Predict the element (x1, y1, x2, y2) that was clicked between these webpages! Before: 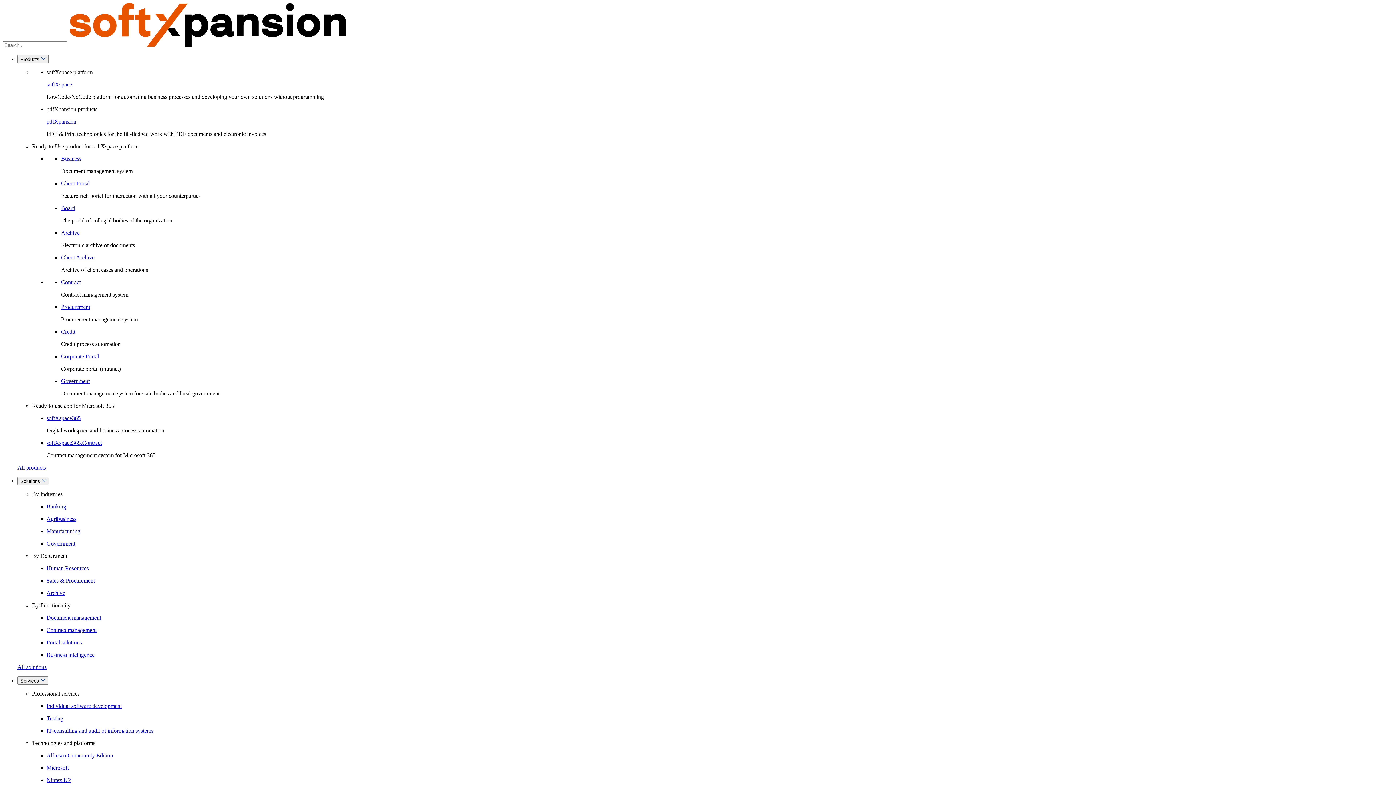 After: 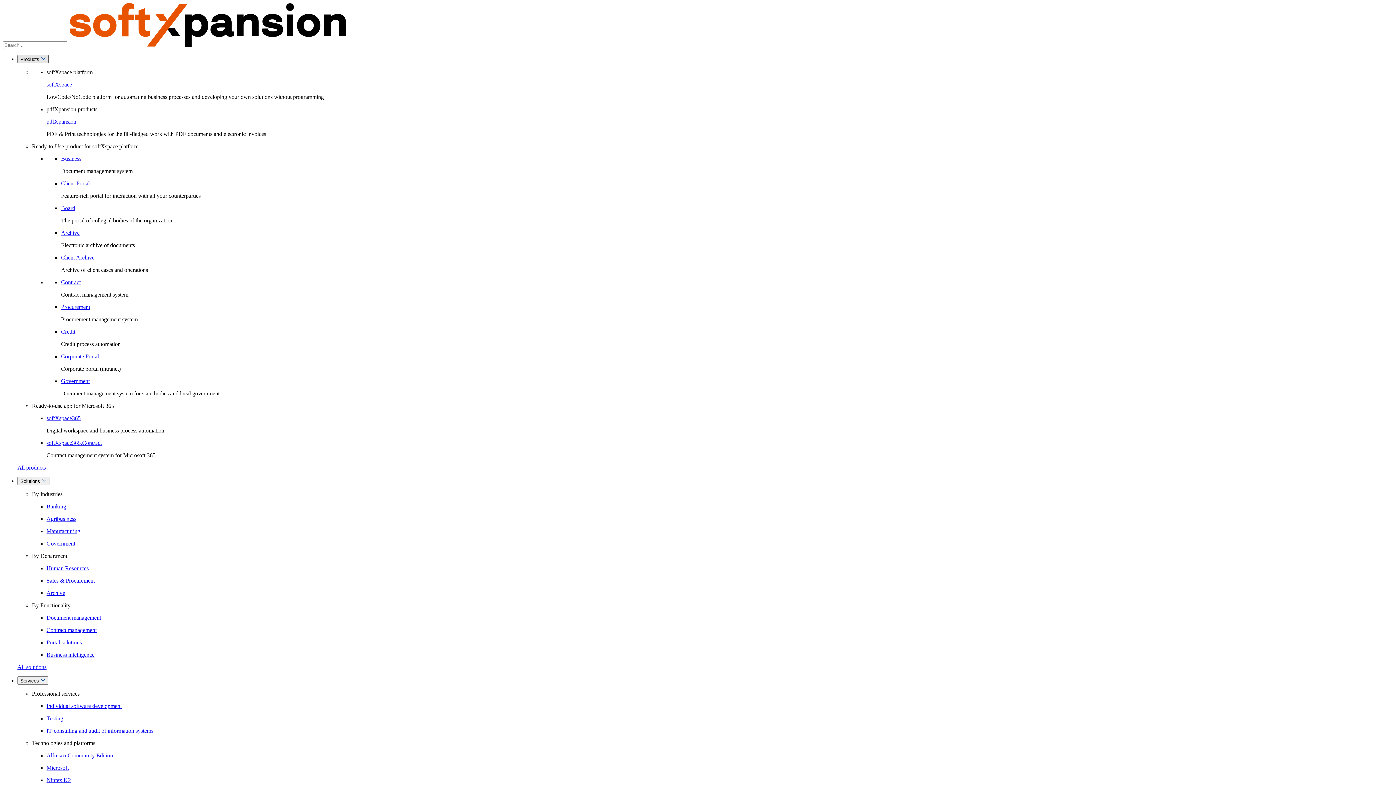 Action: label: Products  bbox: (17, 54, 48, 63)